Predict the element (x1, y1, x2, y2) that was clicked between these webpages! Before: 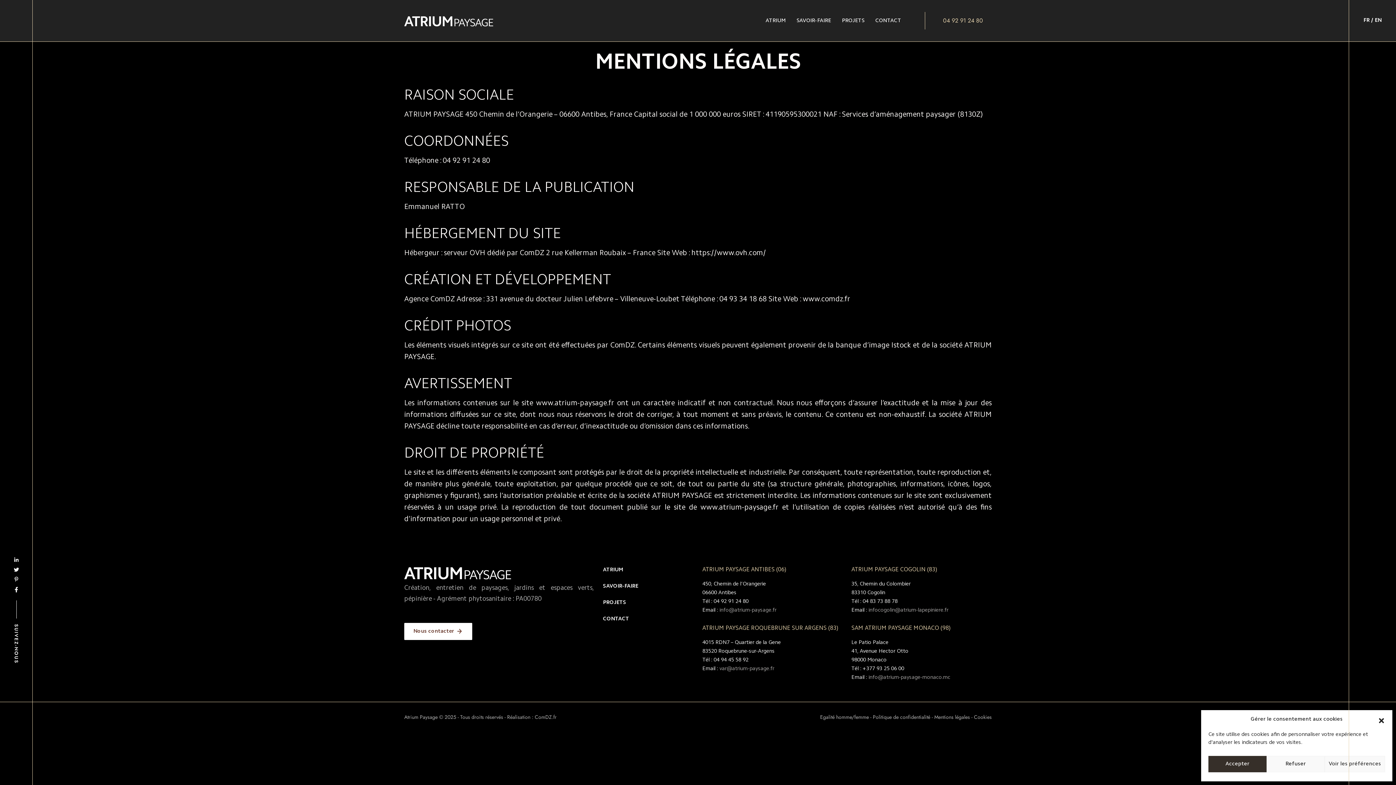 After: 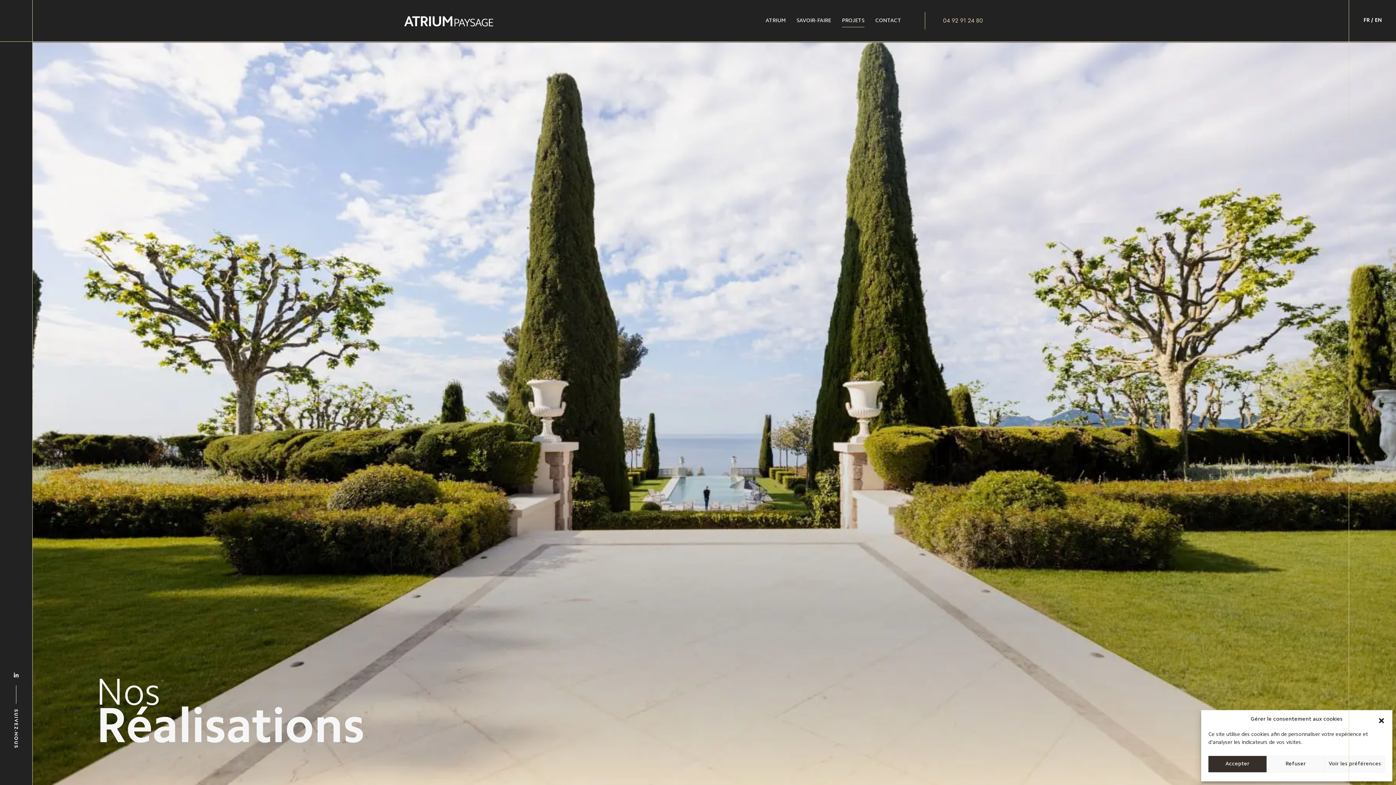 Action: label: PROJETS bbox: (842, 16, 864, 25)